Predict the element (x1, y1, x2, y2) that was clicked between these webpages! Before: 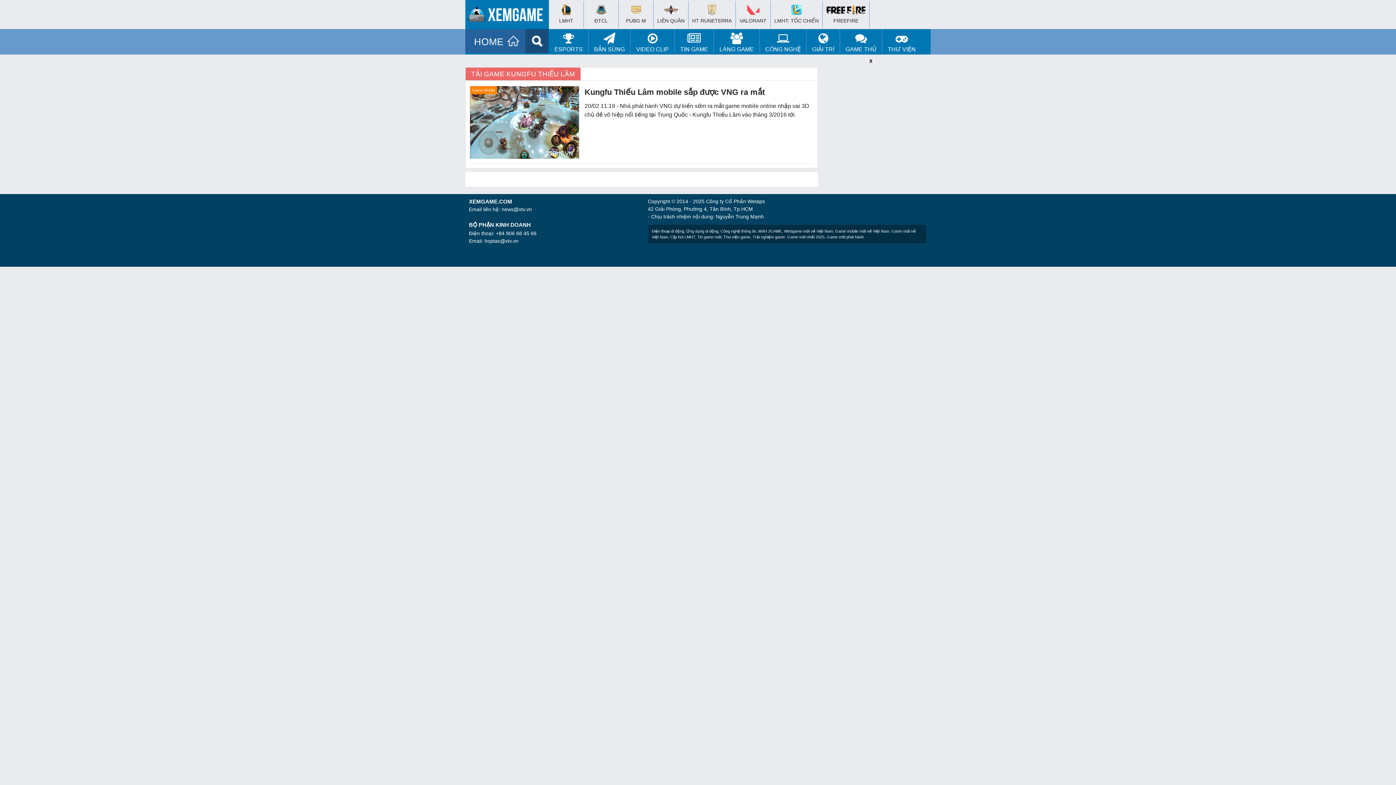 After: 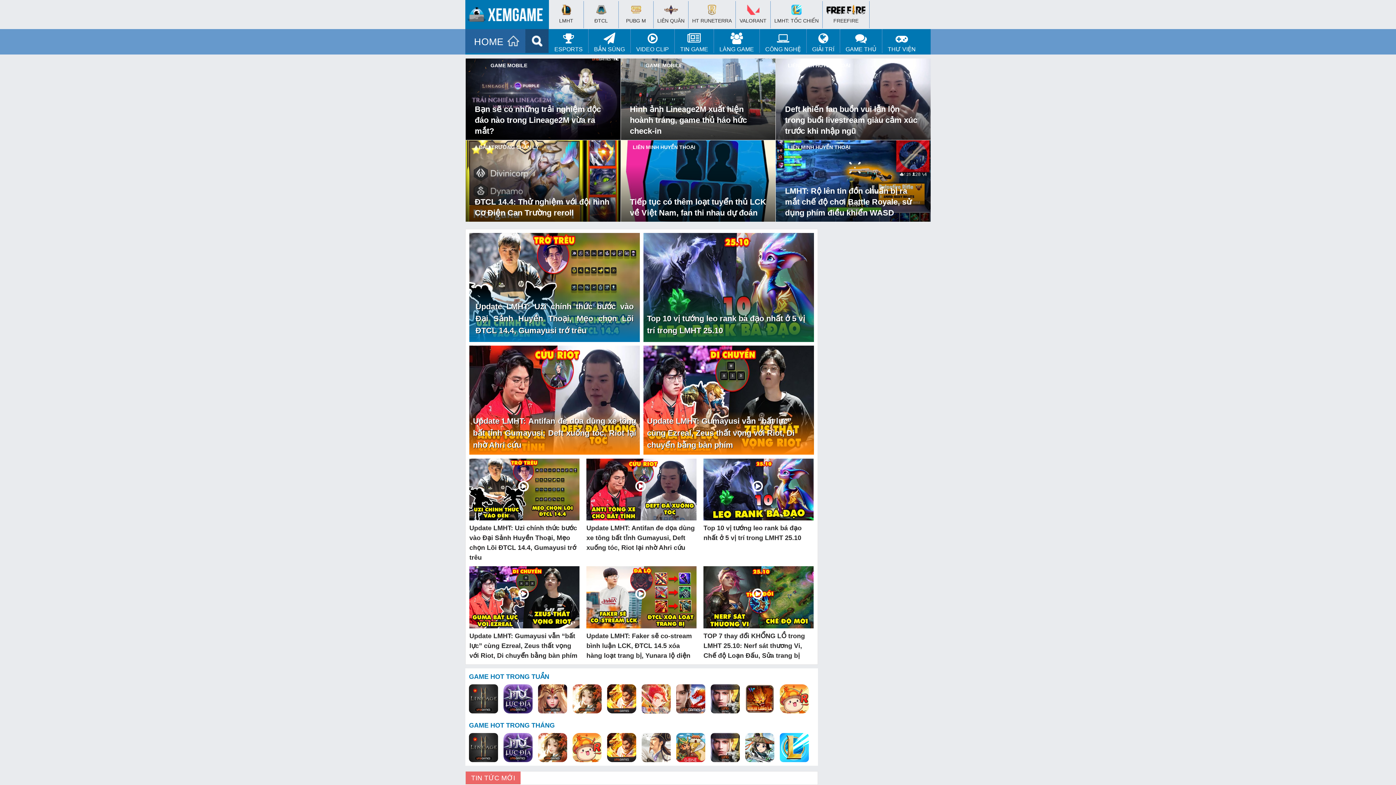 Action: bbox: (467, 5, 550, 27)